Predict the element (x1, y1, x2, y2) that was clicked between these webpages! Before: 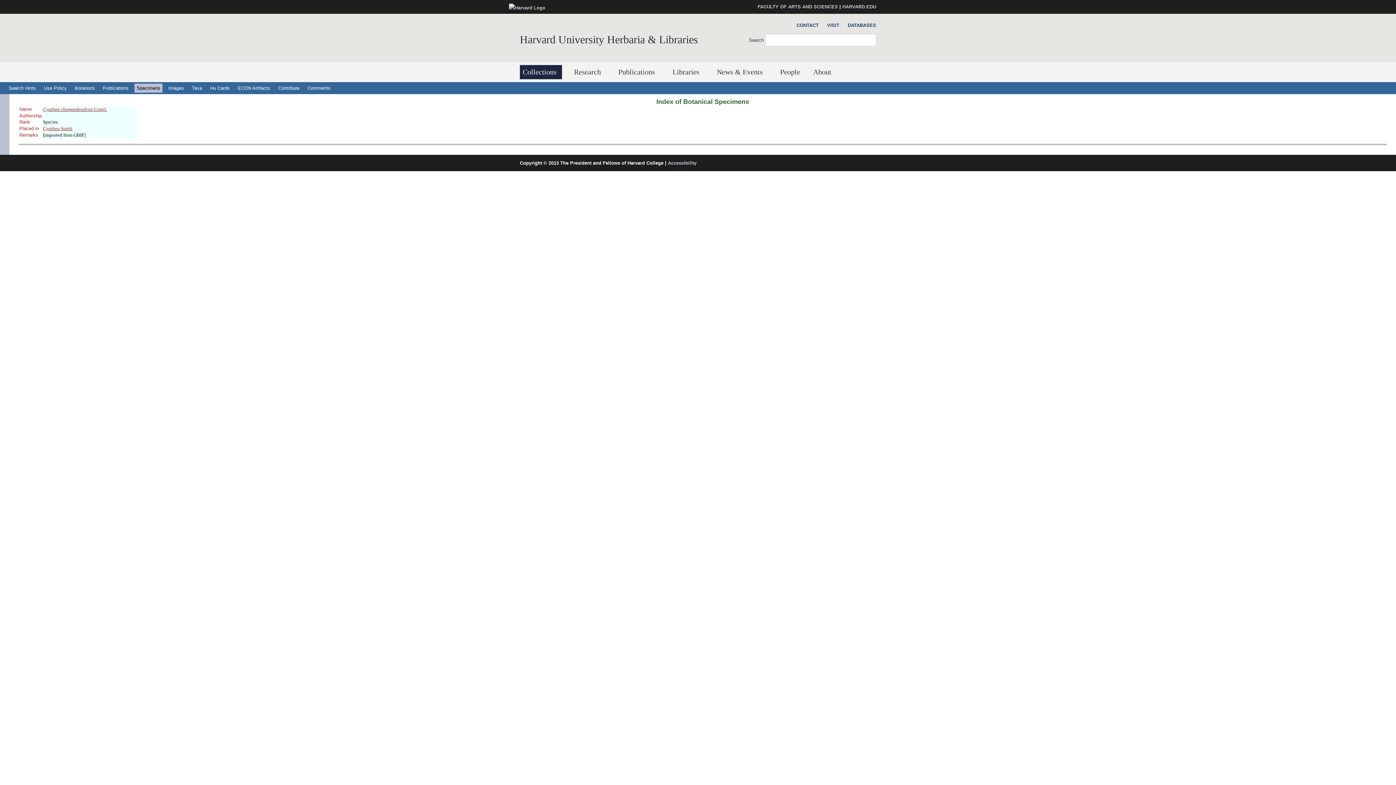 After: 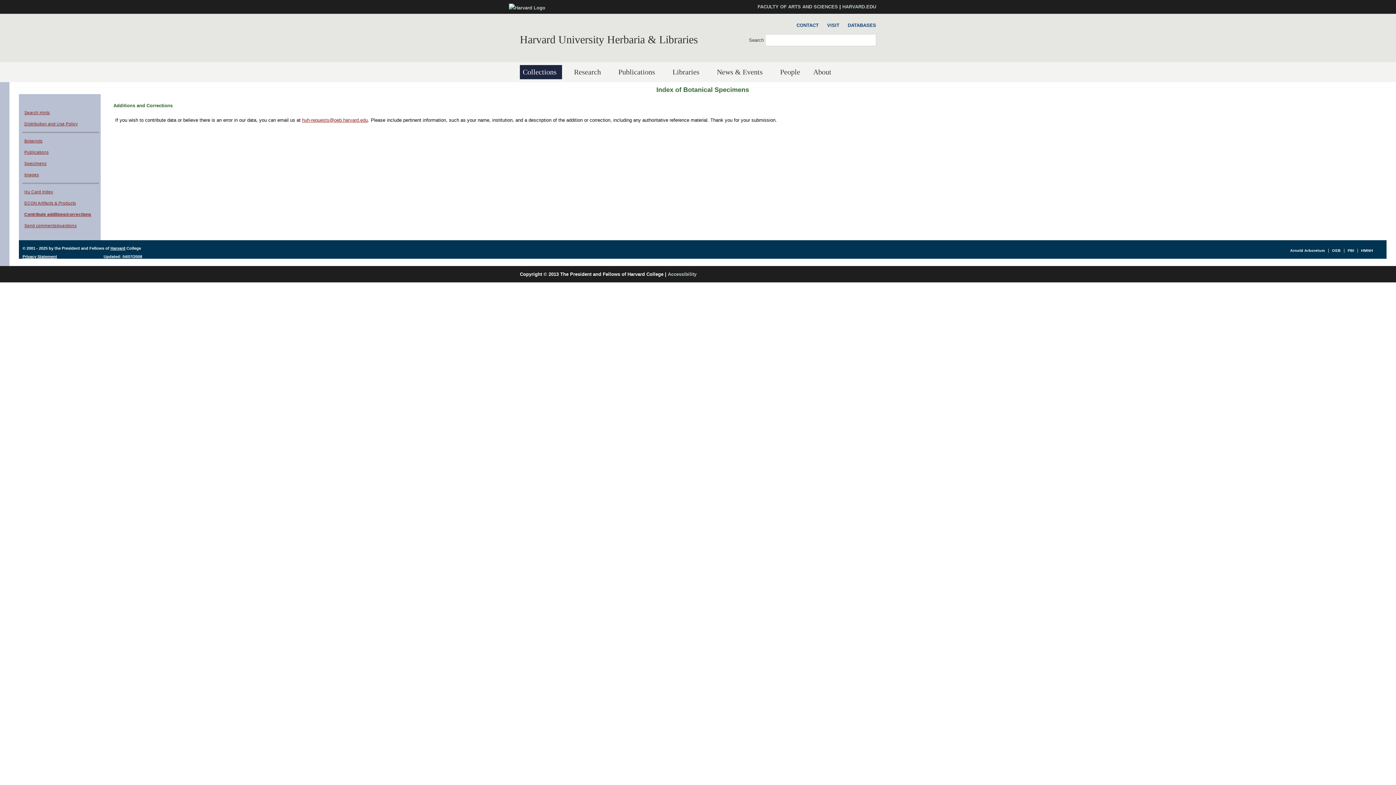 Action: label: Contribute bbox: (276, 83, 301, 92)